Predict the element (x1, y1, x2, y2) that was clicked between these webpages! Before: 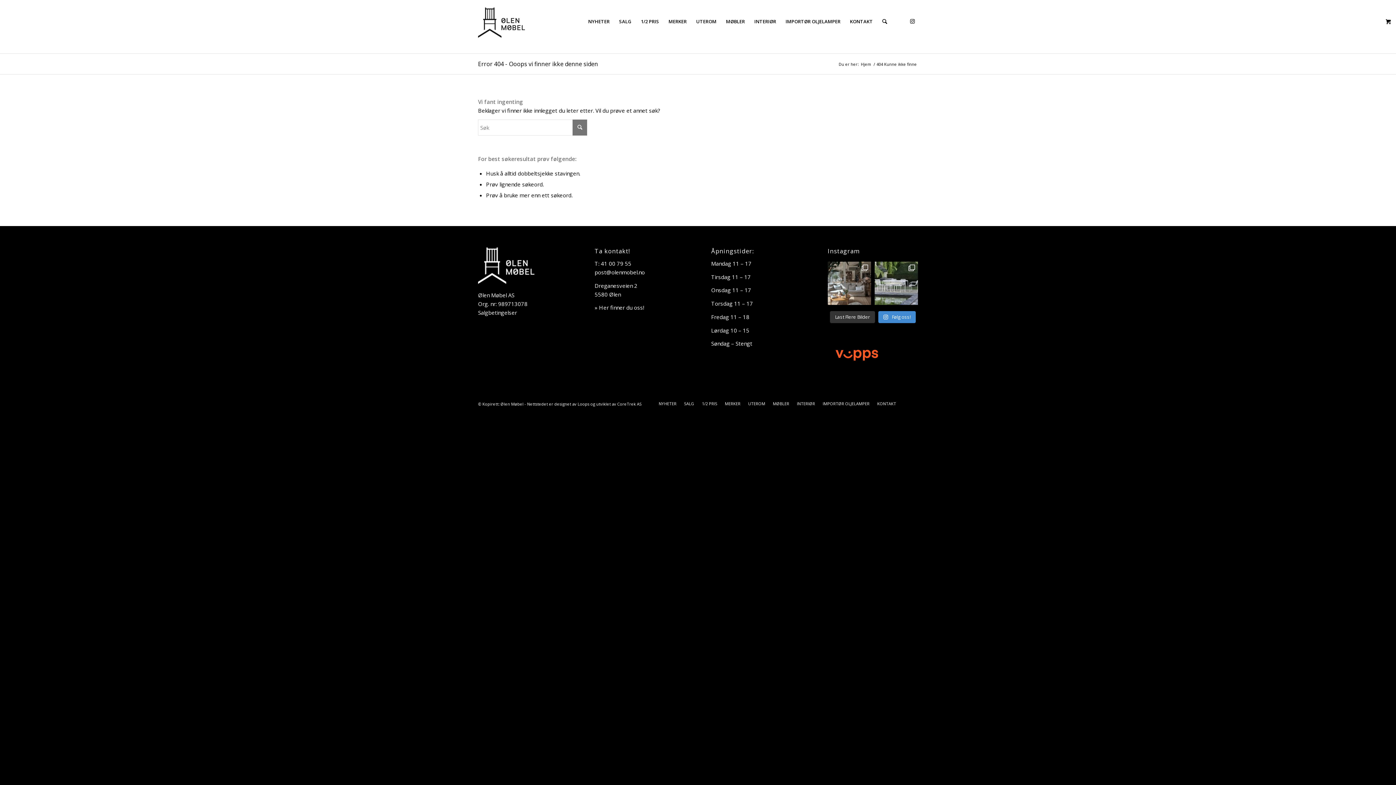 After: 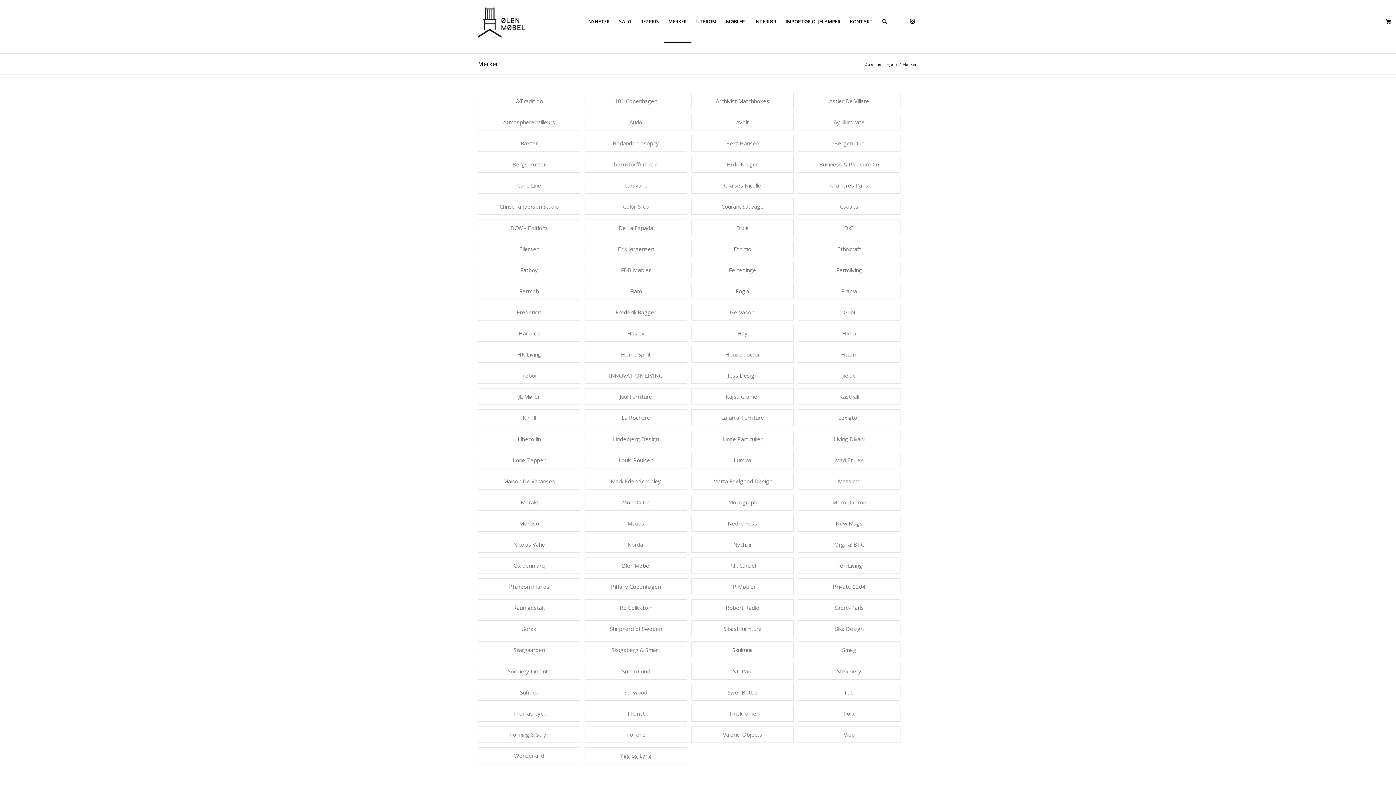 Action: label: MERKER bbox: (725, 401, 740, 406)